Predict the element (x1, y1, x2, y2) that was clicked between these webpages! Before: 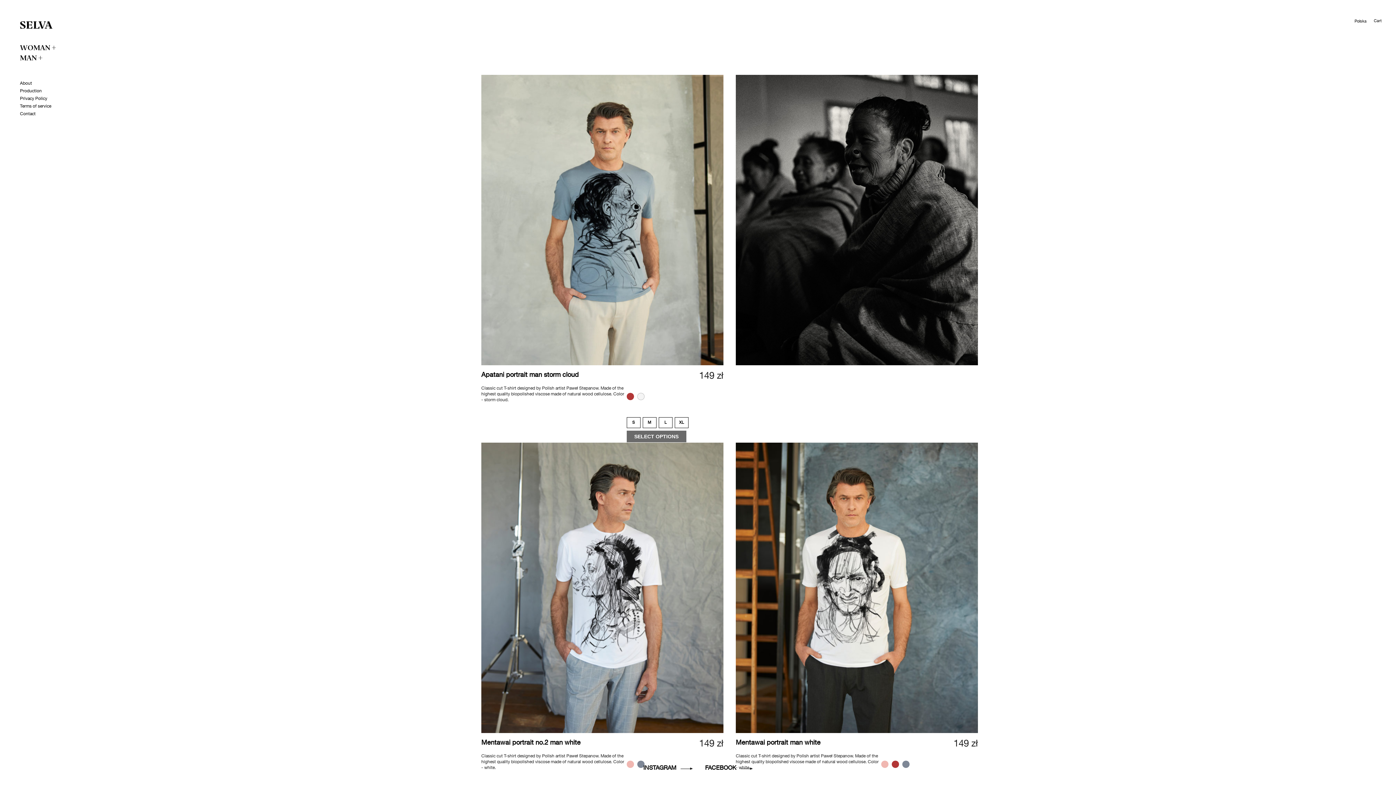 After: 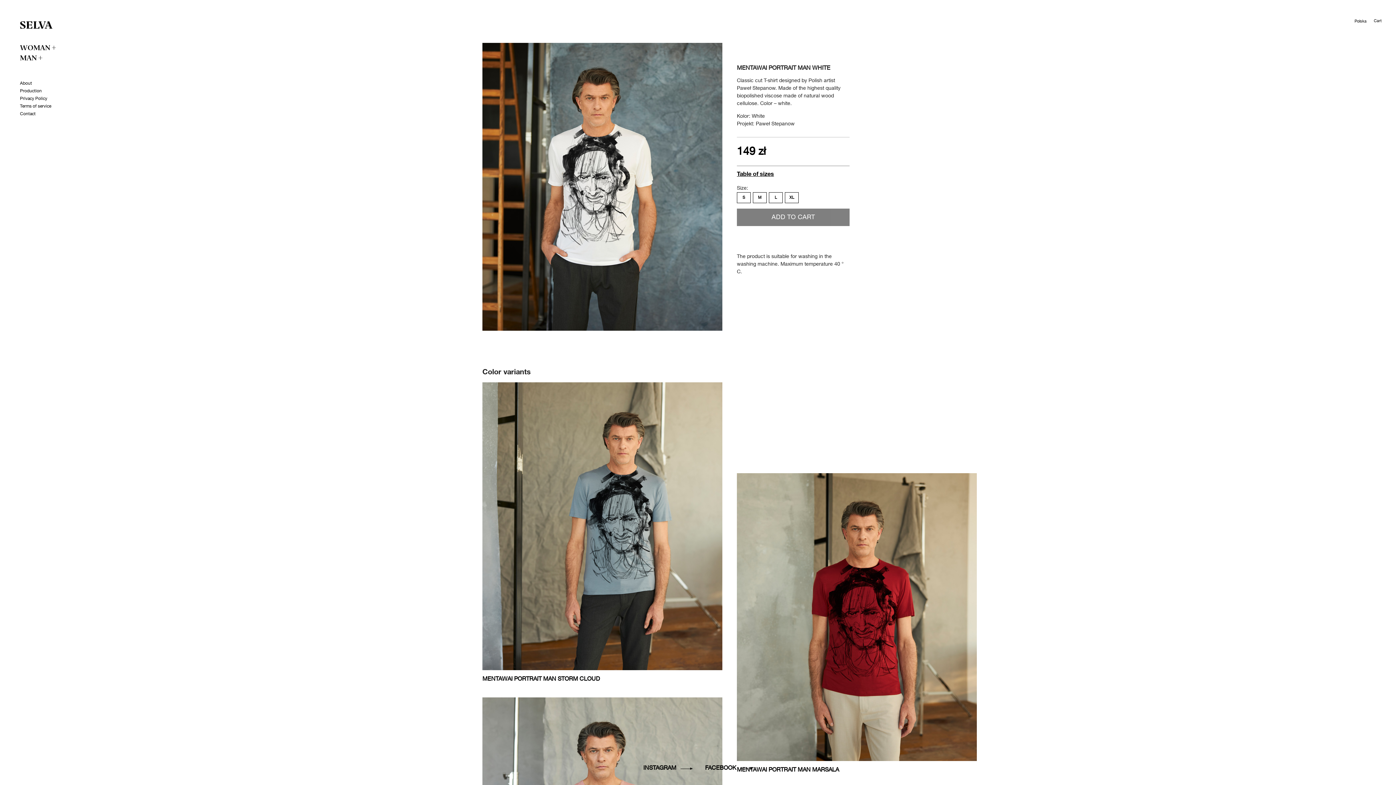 Action: label: Mentawai portrait man white bbox: (736, 740, 820, 746)